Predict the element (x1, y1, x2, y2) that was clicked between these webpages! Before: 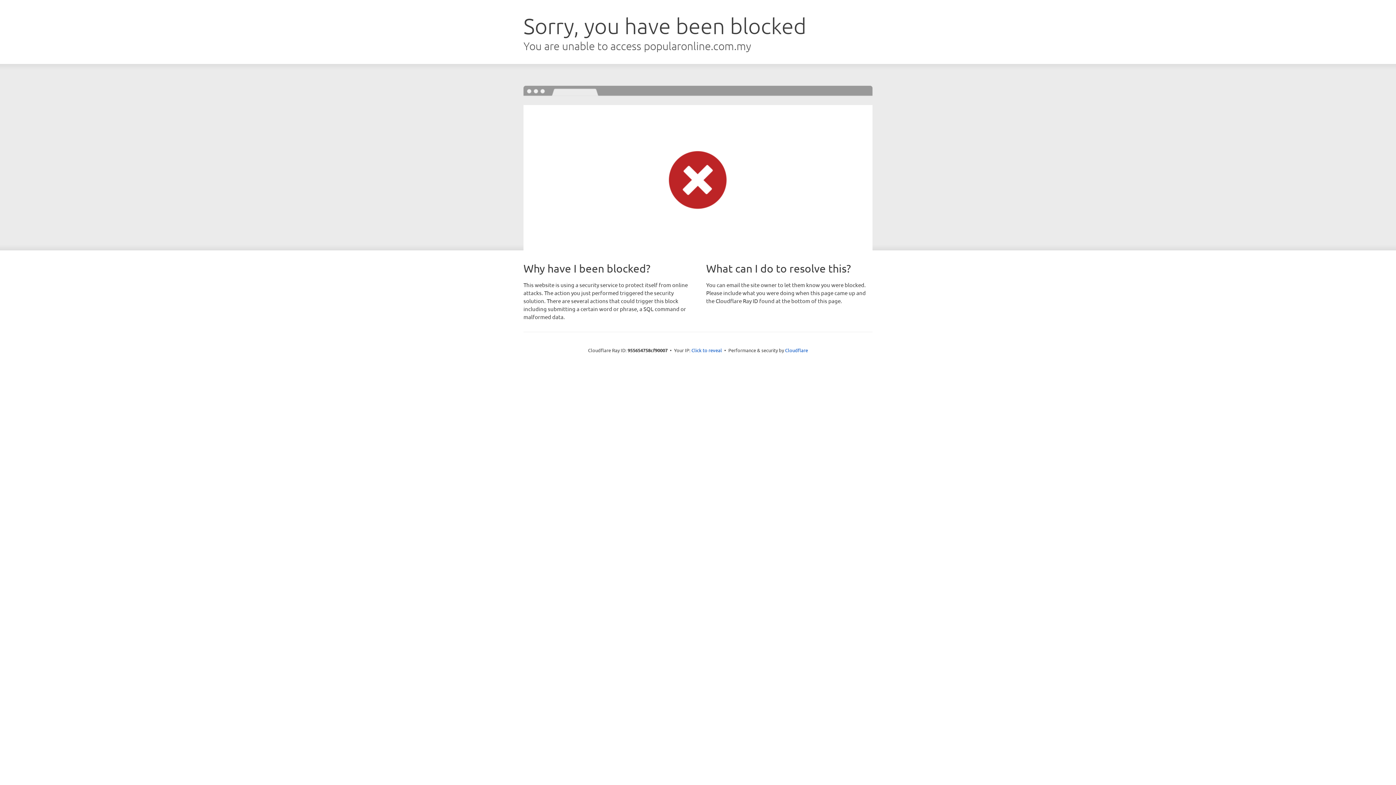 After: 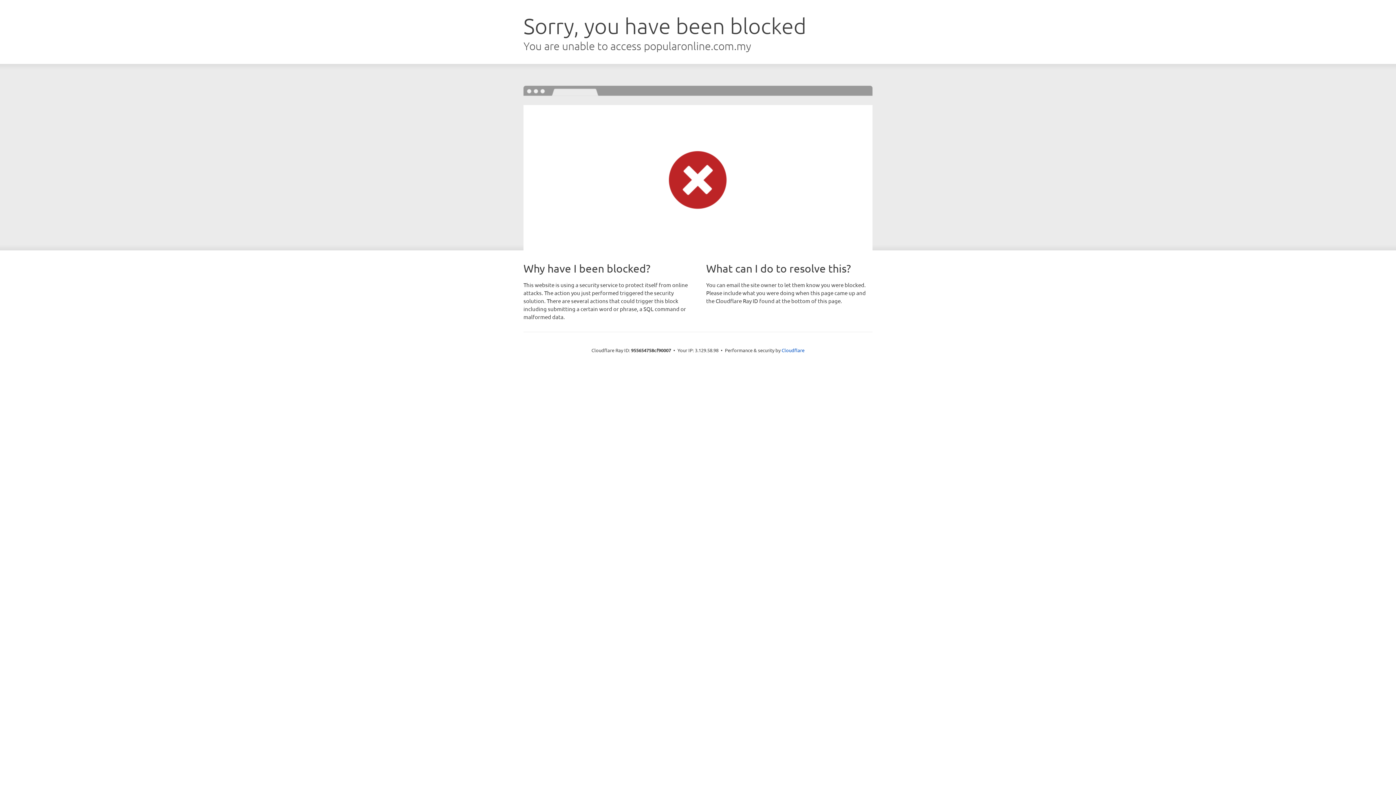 Action: label: Click to reveal bbox: (691, 346, 722, 353)